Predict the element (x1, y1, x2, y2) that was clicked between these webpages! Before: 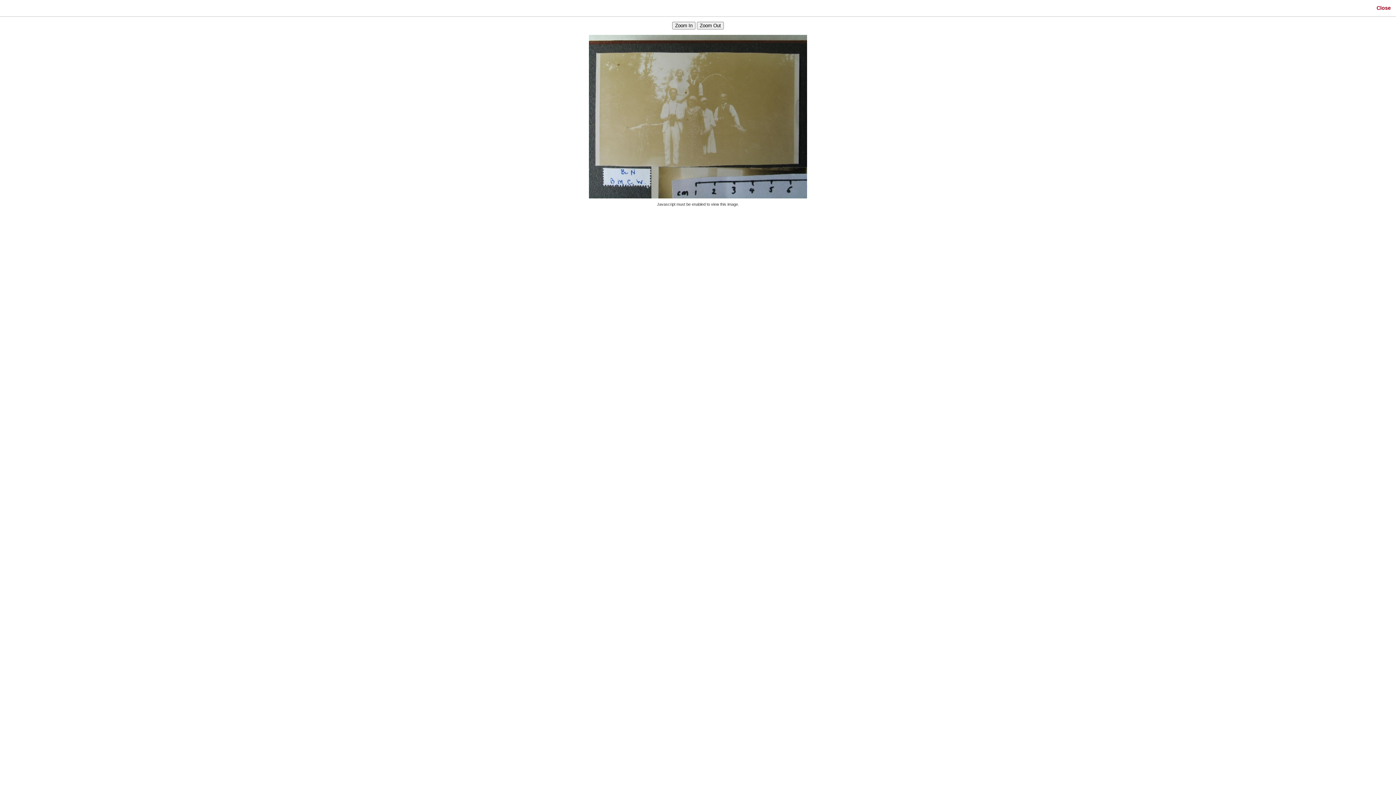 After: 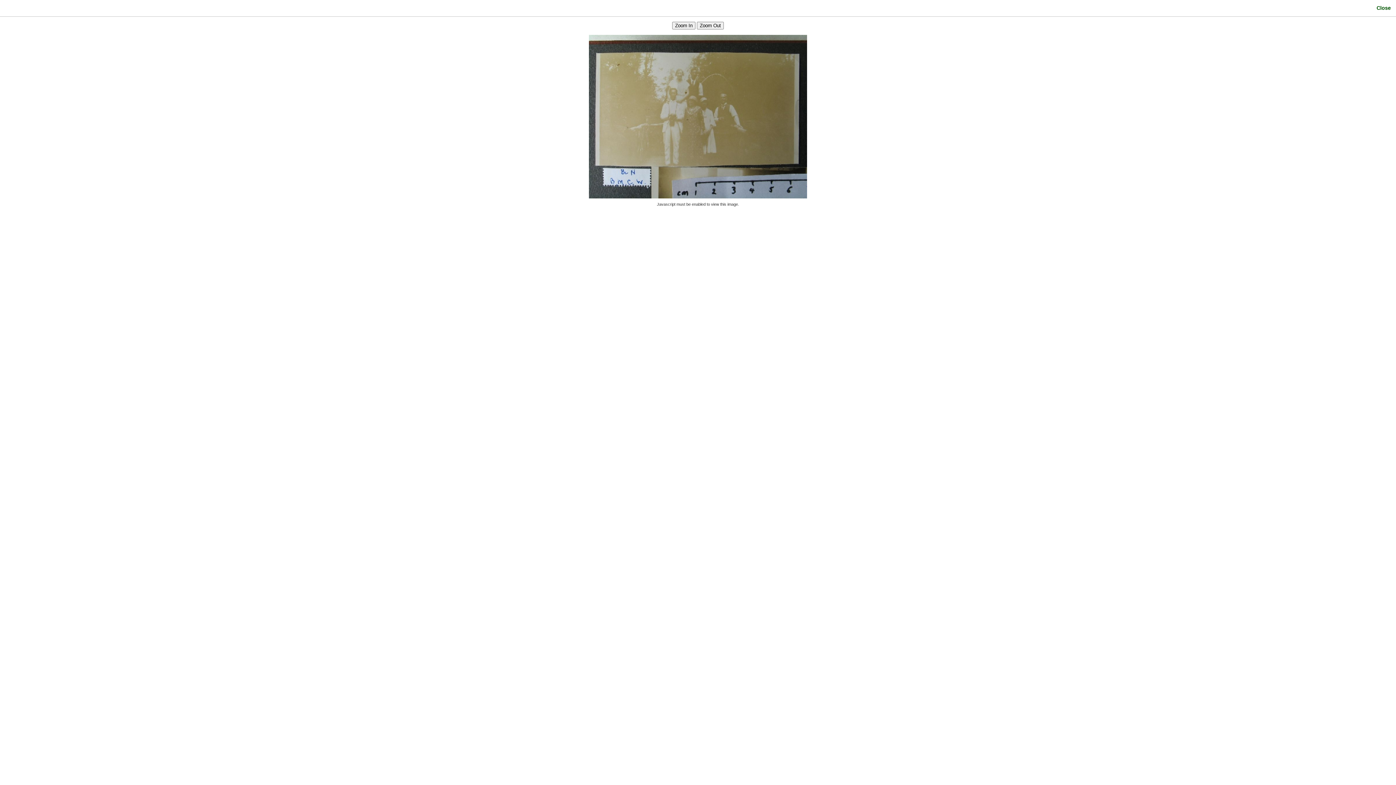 Action: label: Close bbox: (1376, 5, 1391, 11)